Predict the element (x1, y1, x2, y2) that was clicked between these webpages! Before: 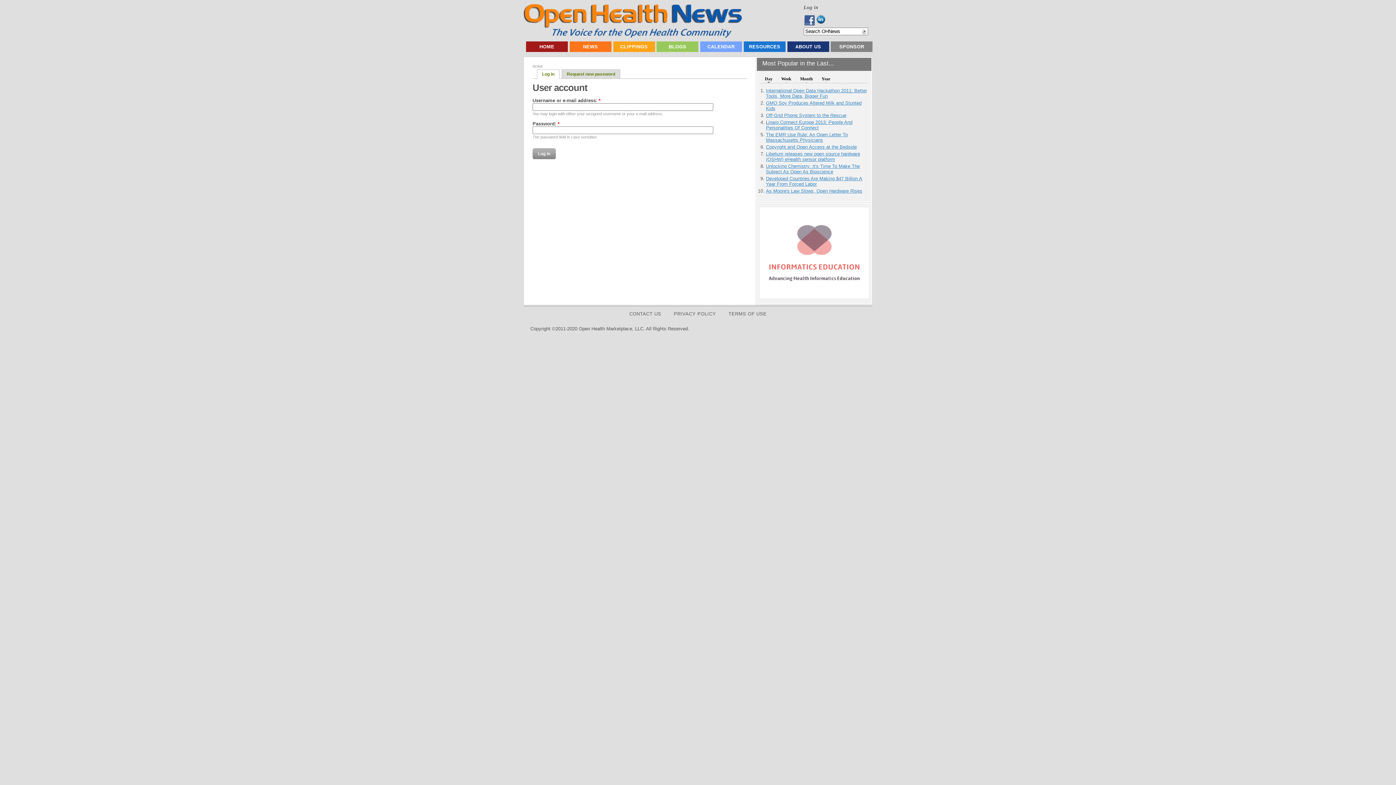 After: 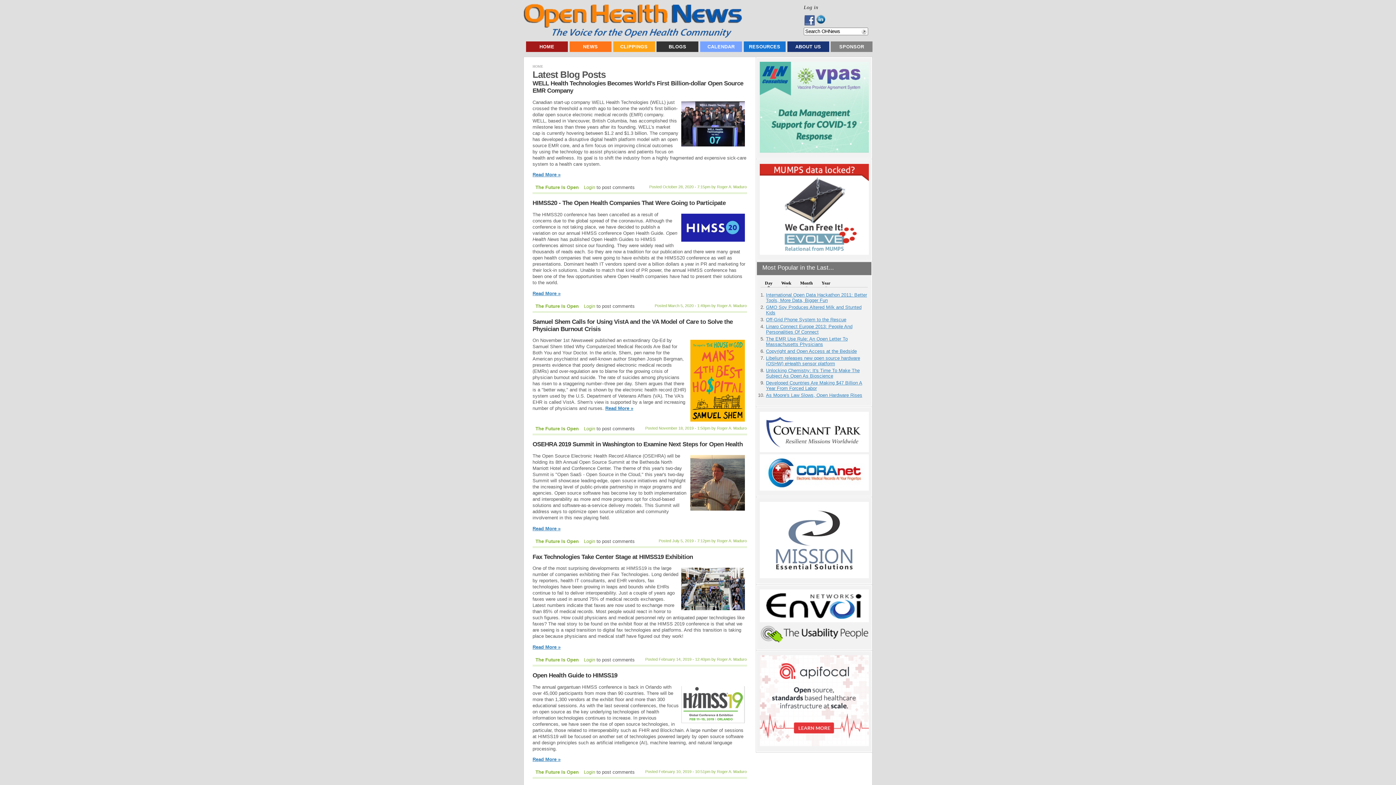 Action: label: BLOGS bbox: (656, 41, 698, 52)